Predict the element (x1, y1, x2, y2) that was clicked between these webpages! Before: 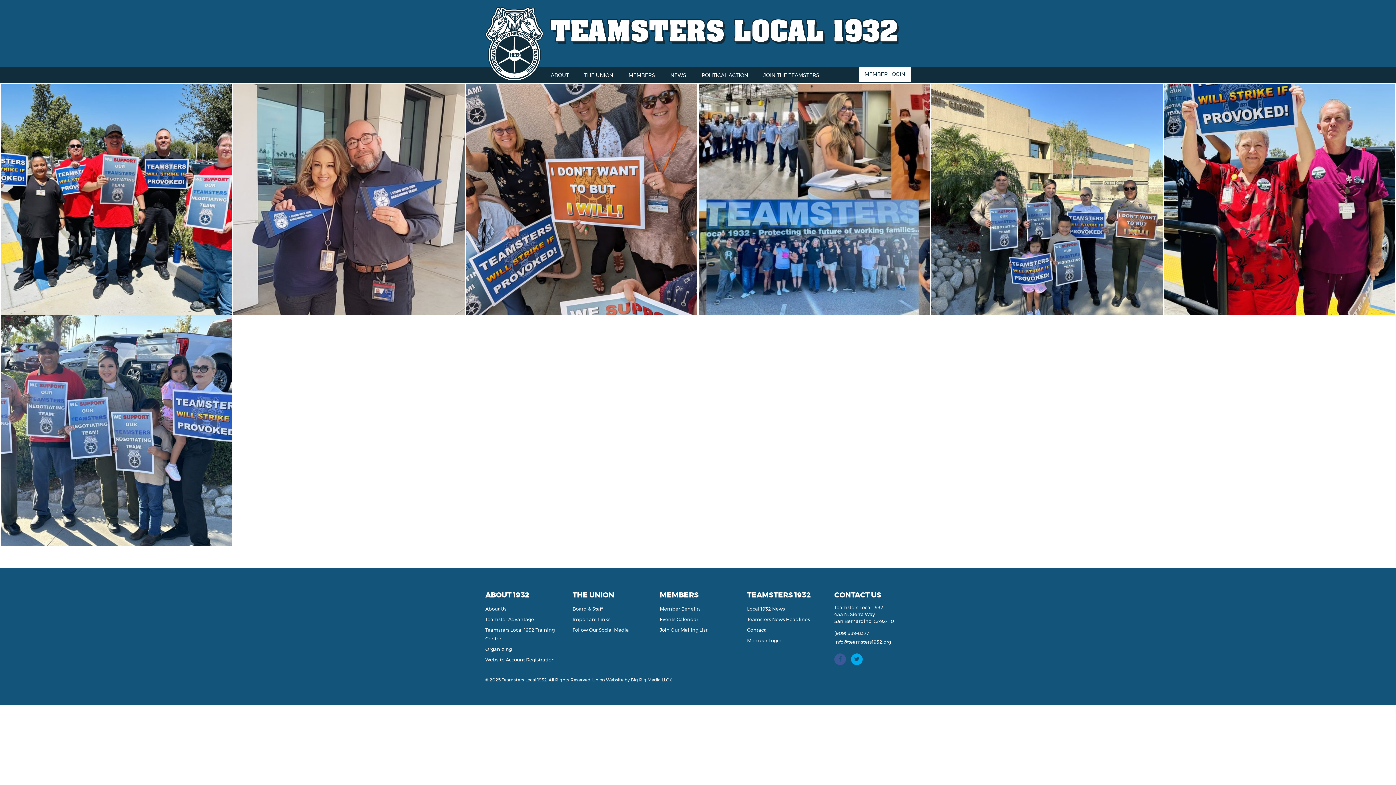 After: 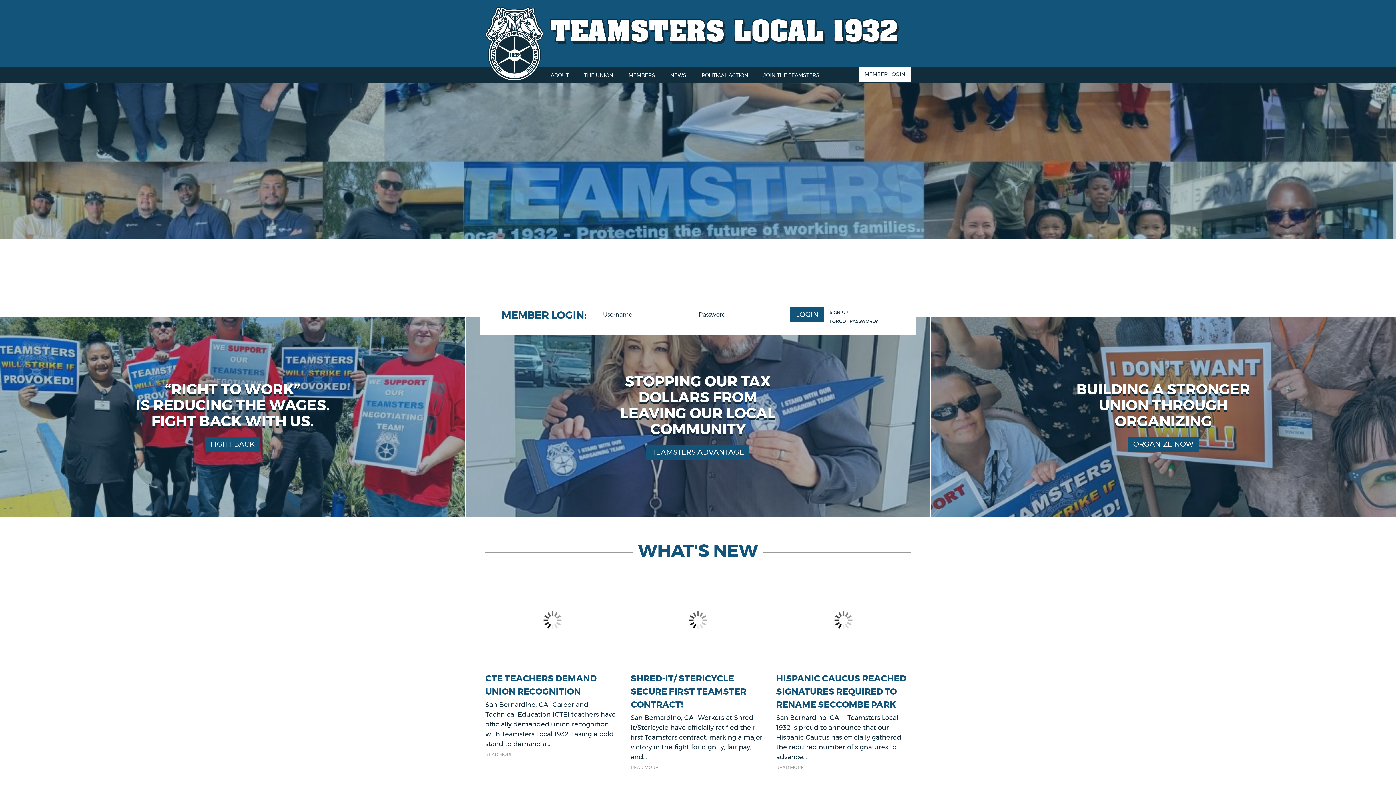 Action: bbox: (550, 11, 898, 48) label: TEAMSTERS LOCAL 1932